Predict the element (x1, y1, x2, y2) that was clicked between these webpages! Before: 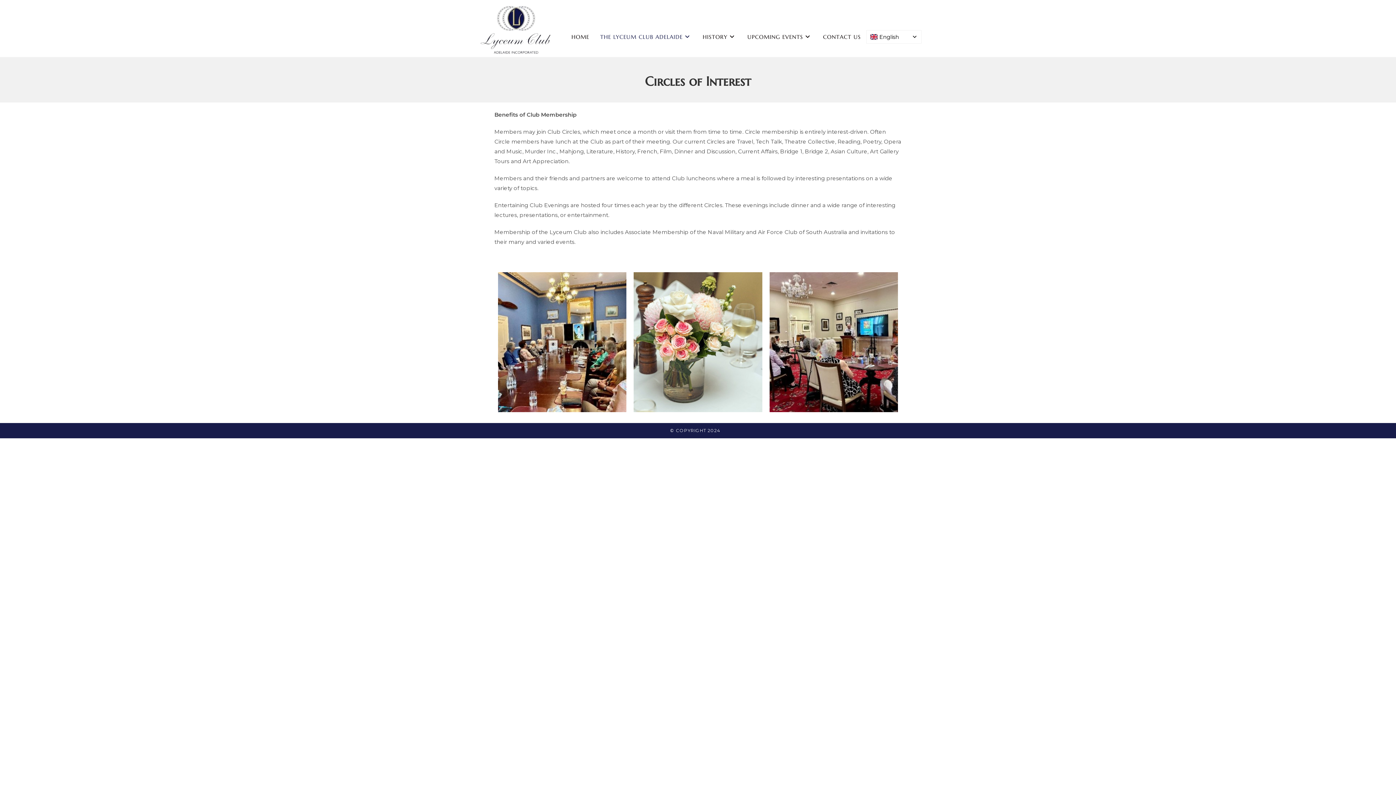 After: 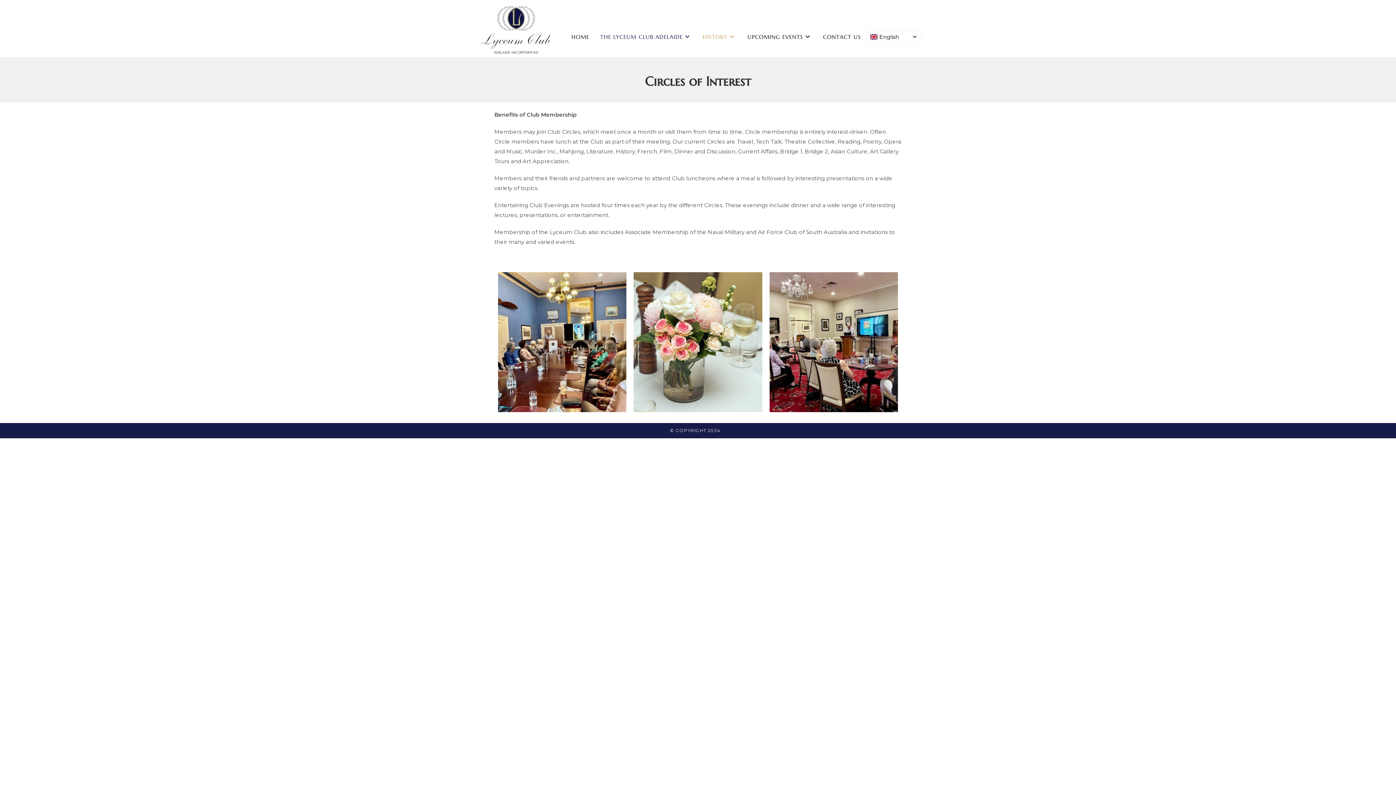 Action: label: HISTORY bbox: (697, 21, 742, 52)